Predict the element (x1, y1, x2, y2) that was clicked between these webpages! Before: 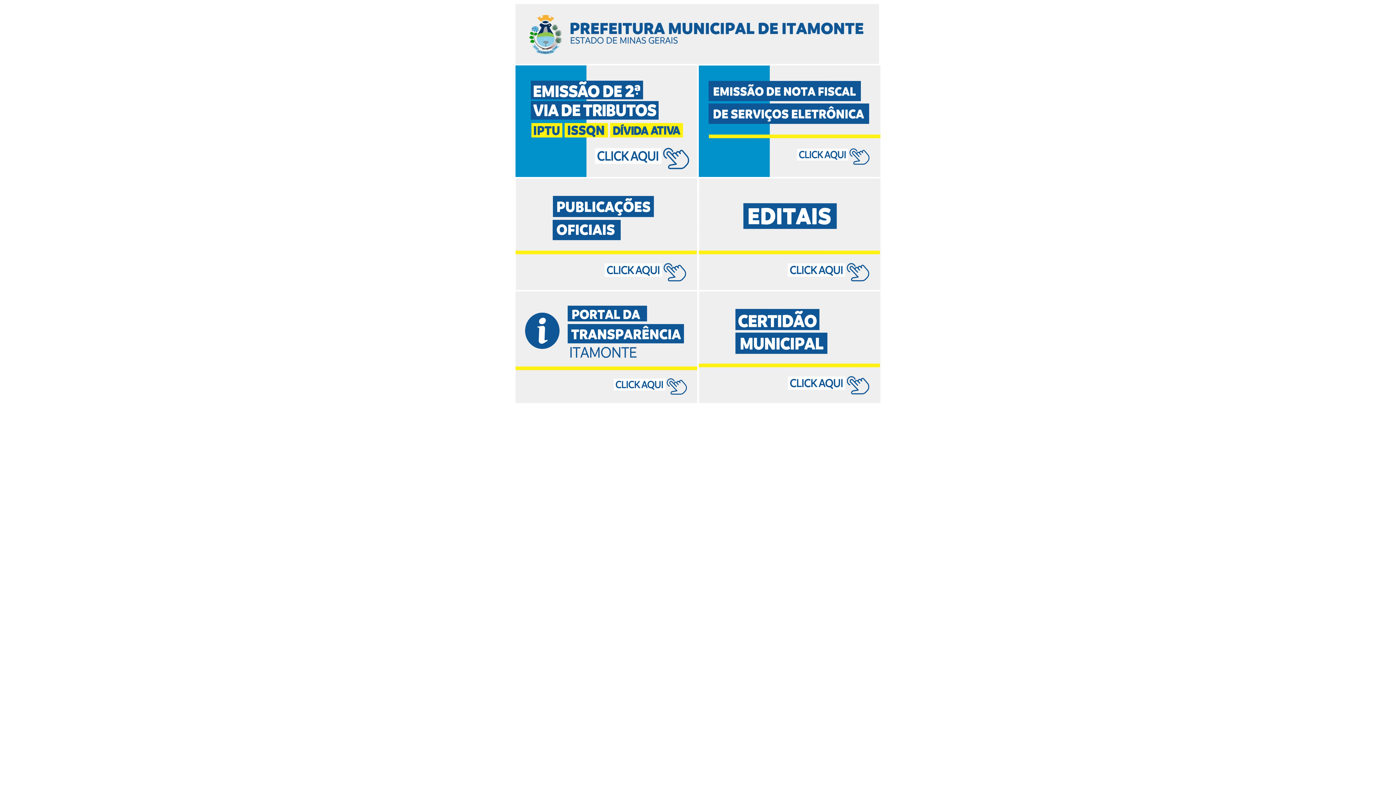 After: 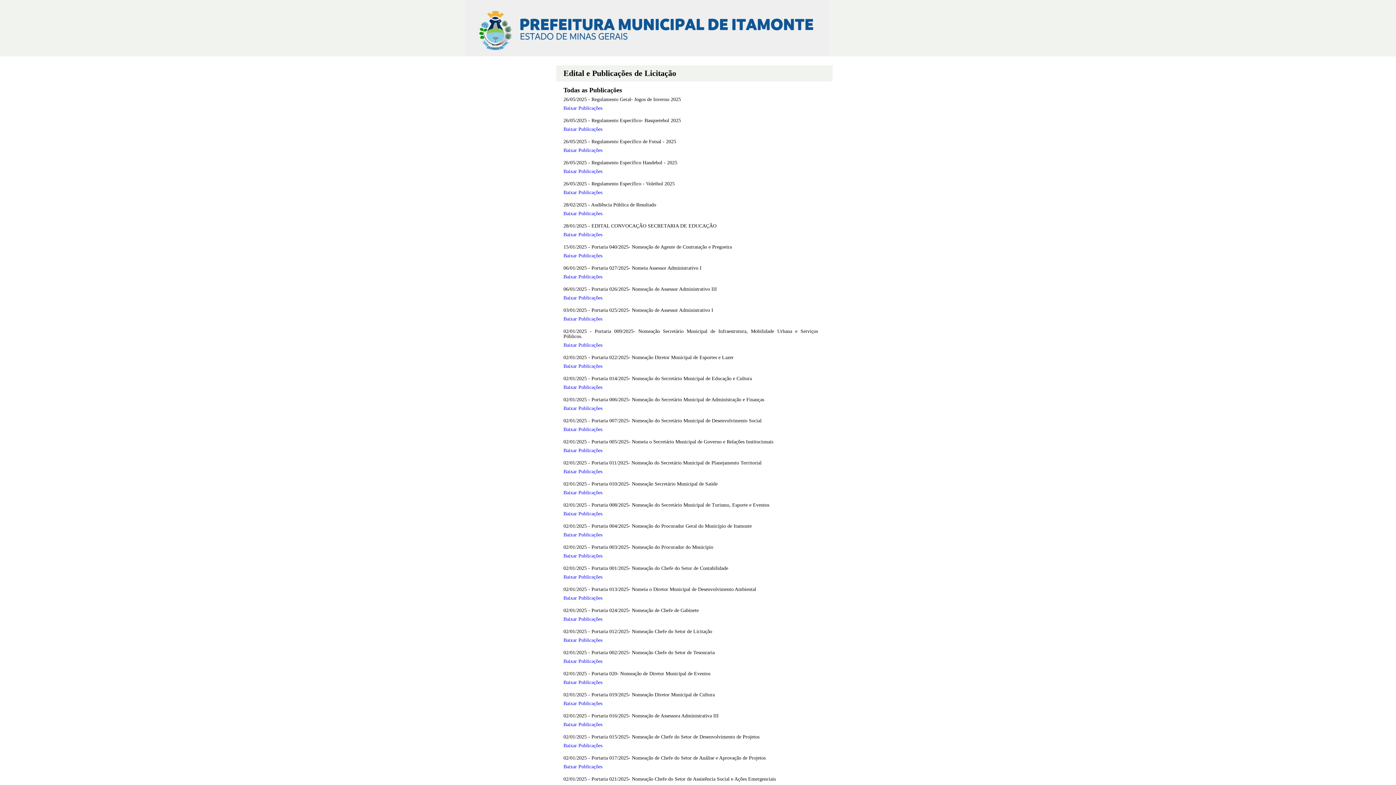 Action: bbox: (515, 285, 697, 291)